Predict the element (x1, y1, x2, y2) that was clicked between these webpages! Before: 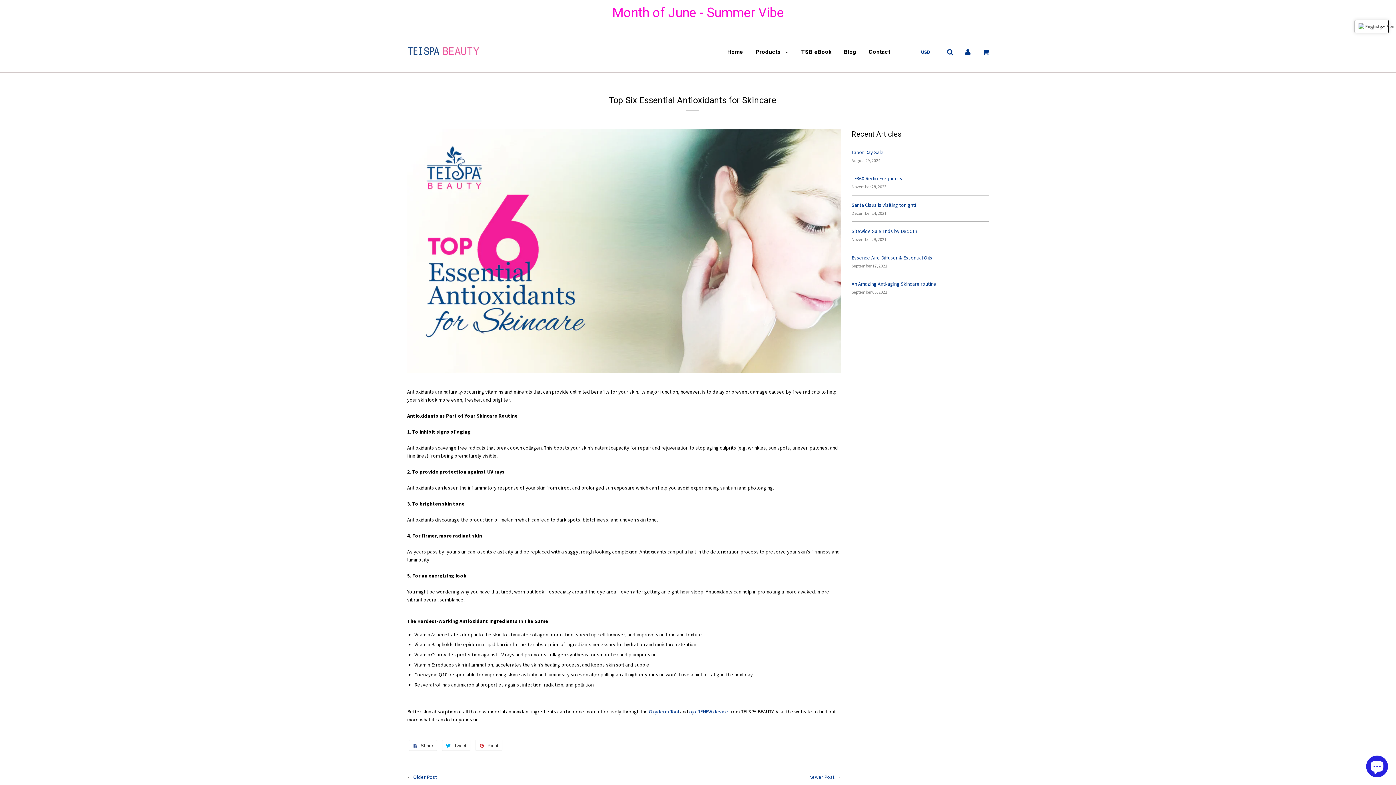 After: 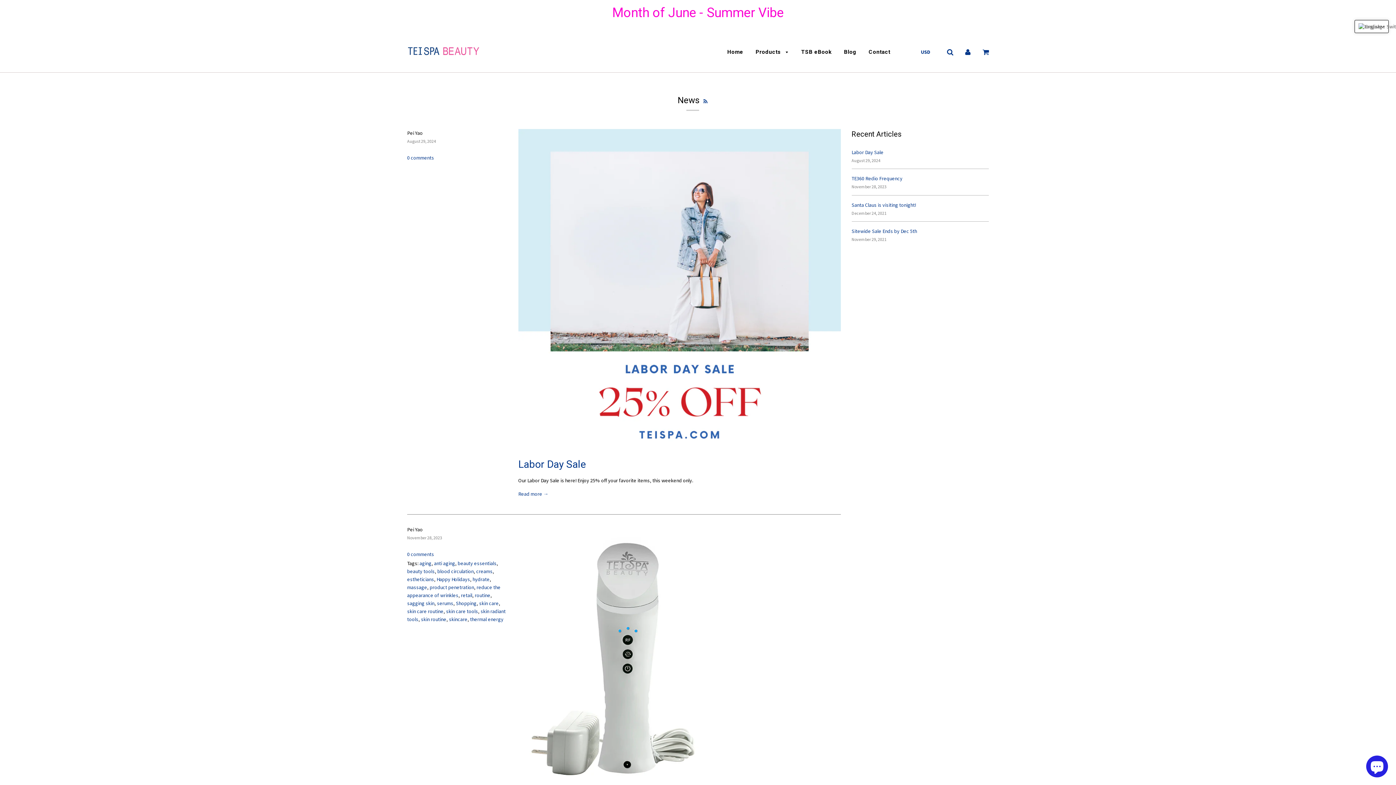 Action: label: Blog bbox: (838, 42, 862, 61)